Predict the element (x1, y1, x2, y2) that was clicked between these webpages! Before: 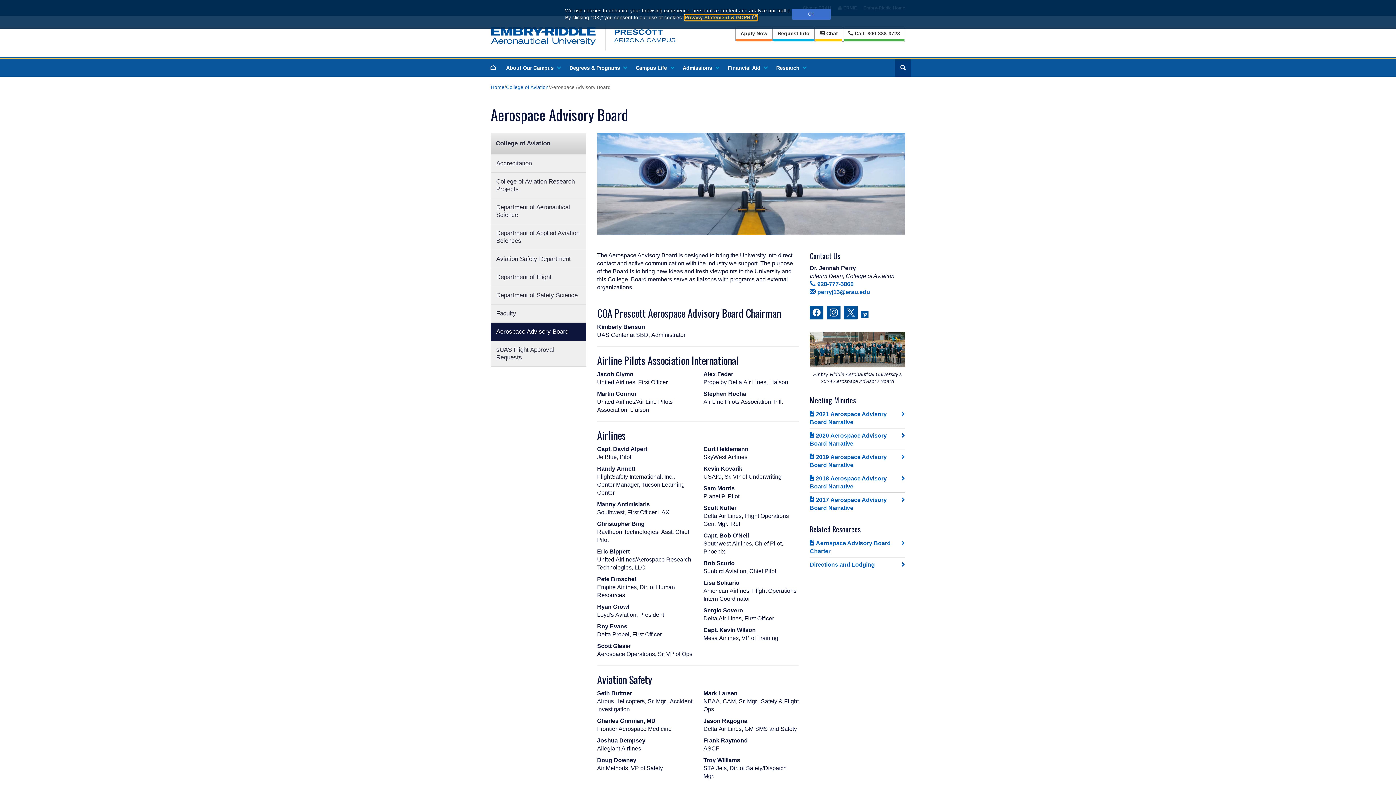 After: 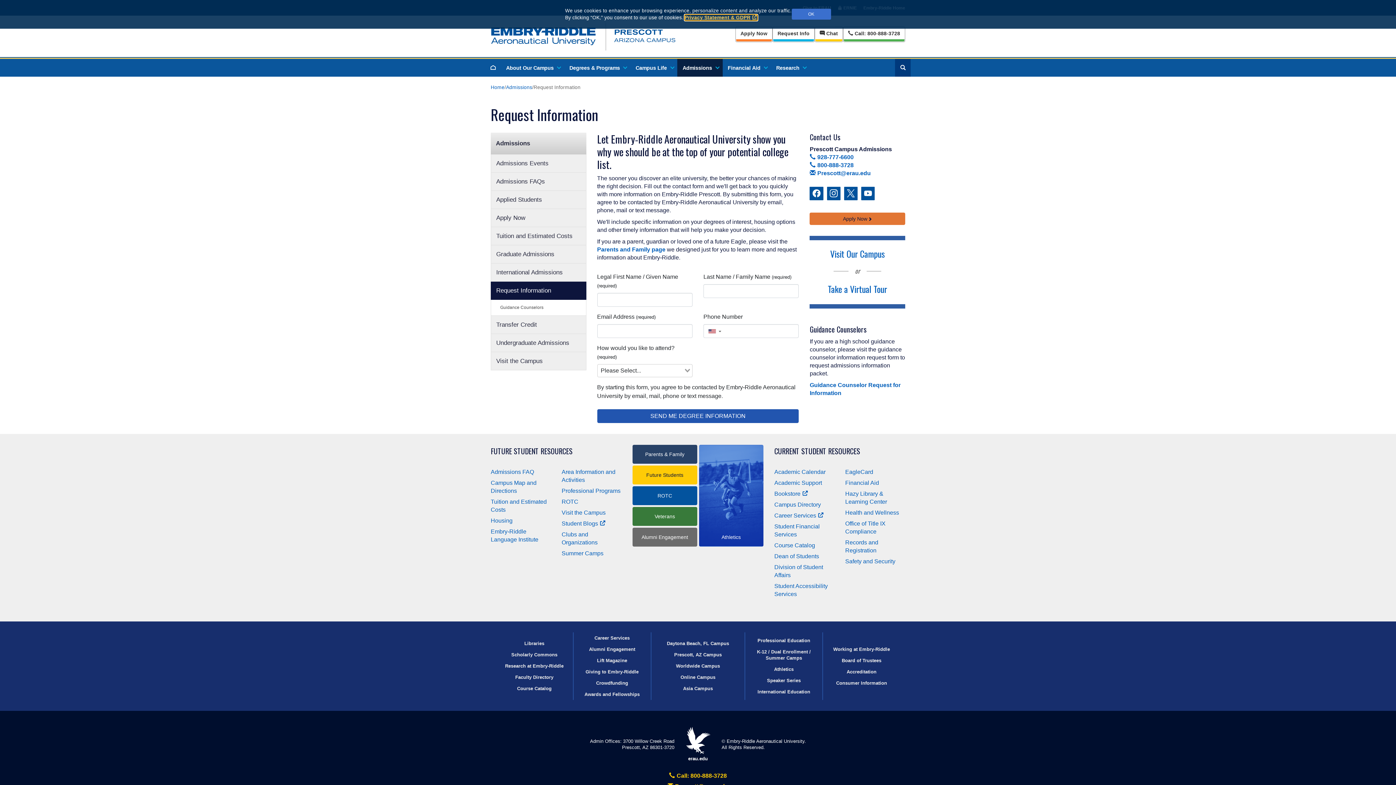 Action: bbox: (772, 26, 814, 42) label: Request Info